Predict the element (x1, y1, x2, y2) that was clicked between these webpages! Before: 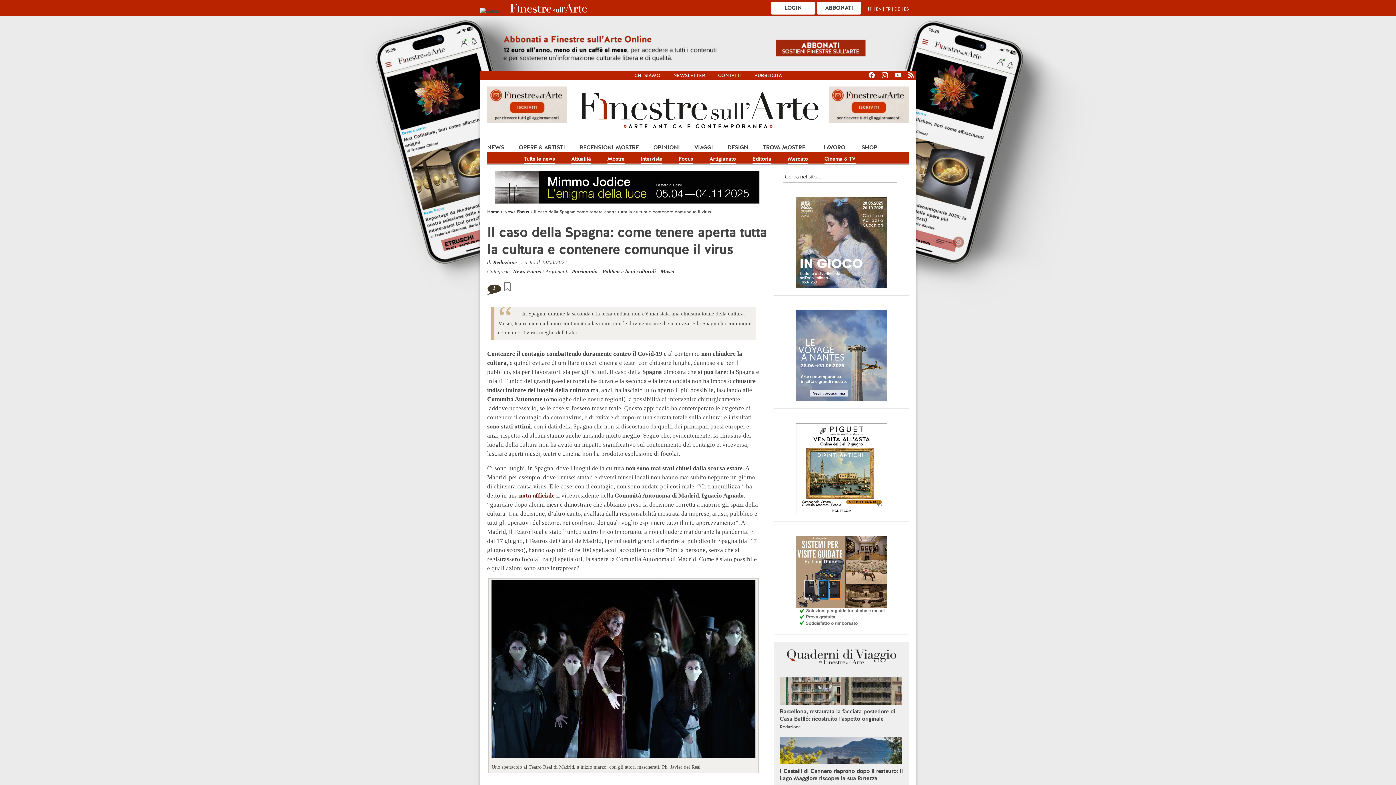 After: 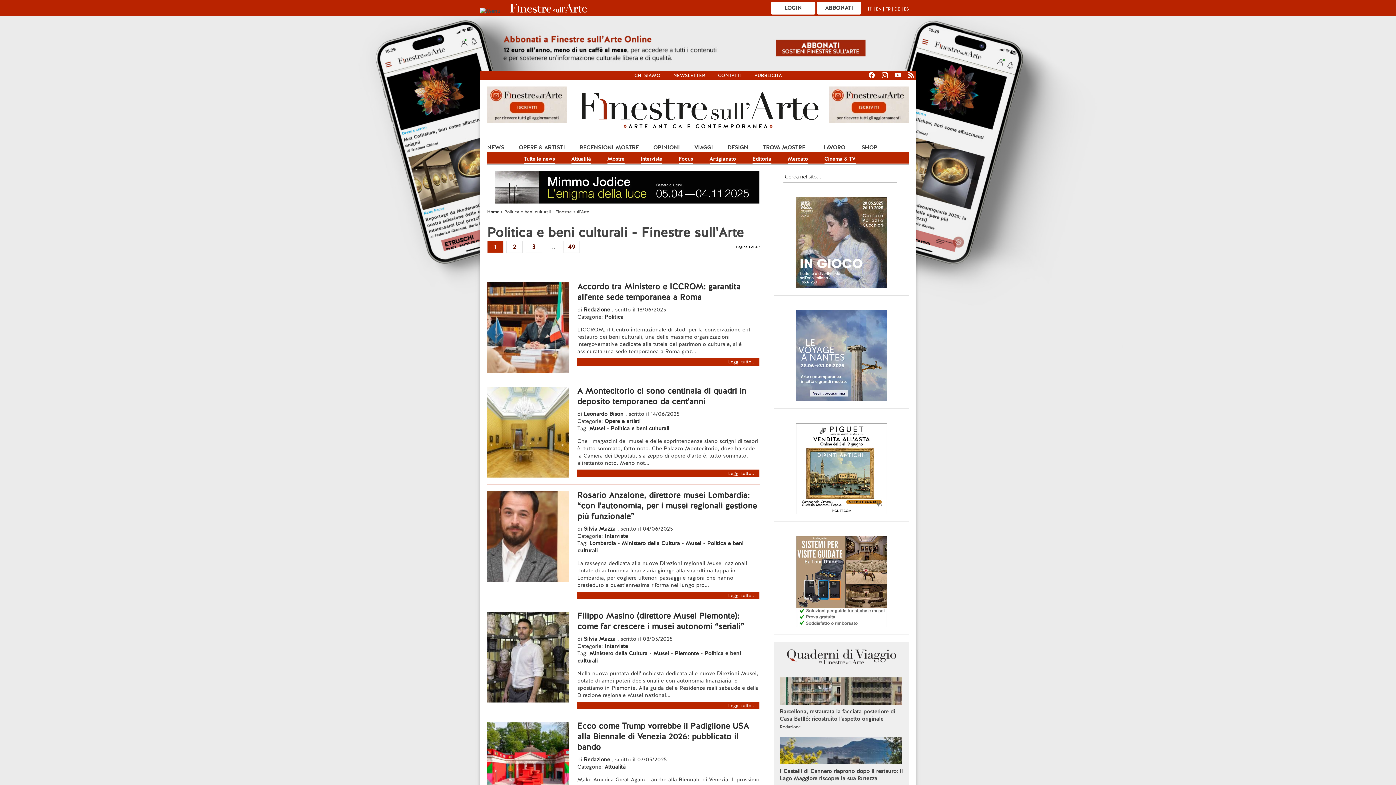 Action: bbox: (602, 268, 656, 274) label: Politica e beni culturali